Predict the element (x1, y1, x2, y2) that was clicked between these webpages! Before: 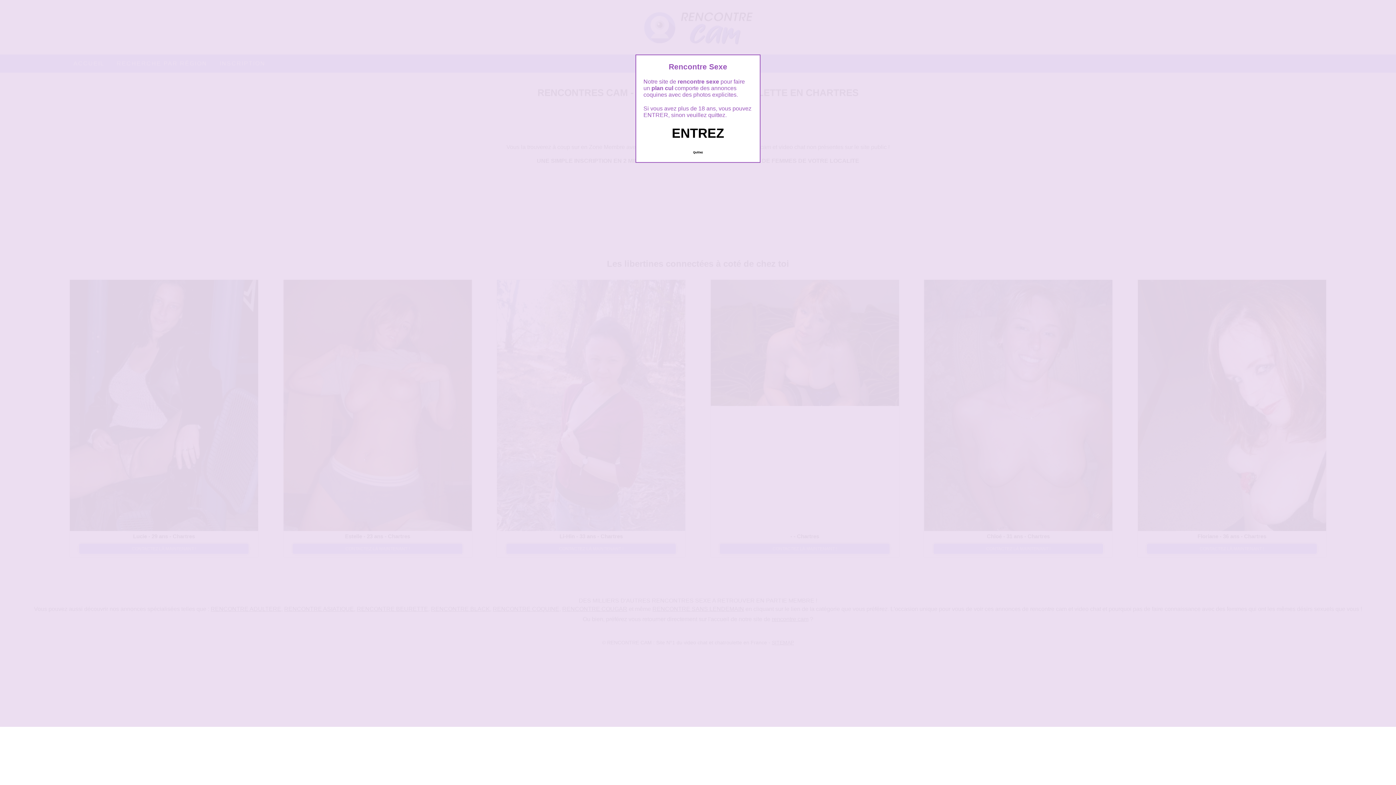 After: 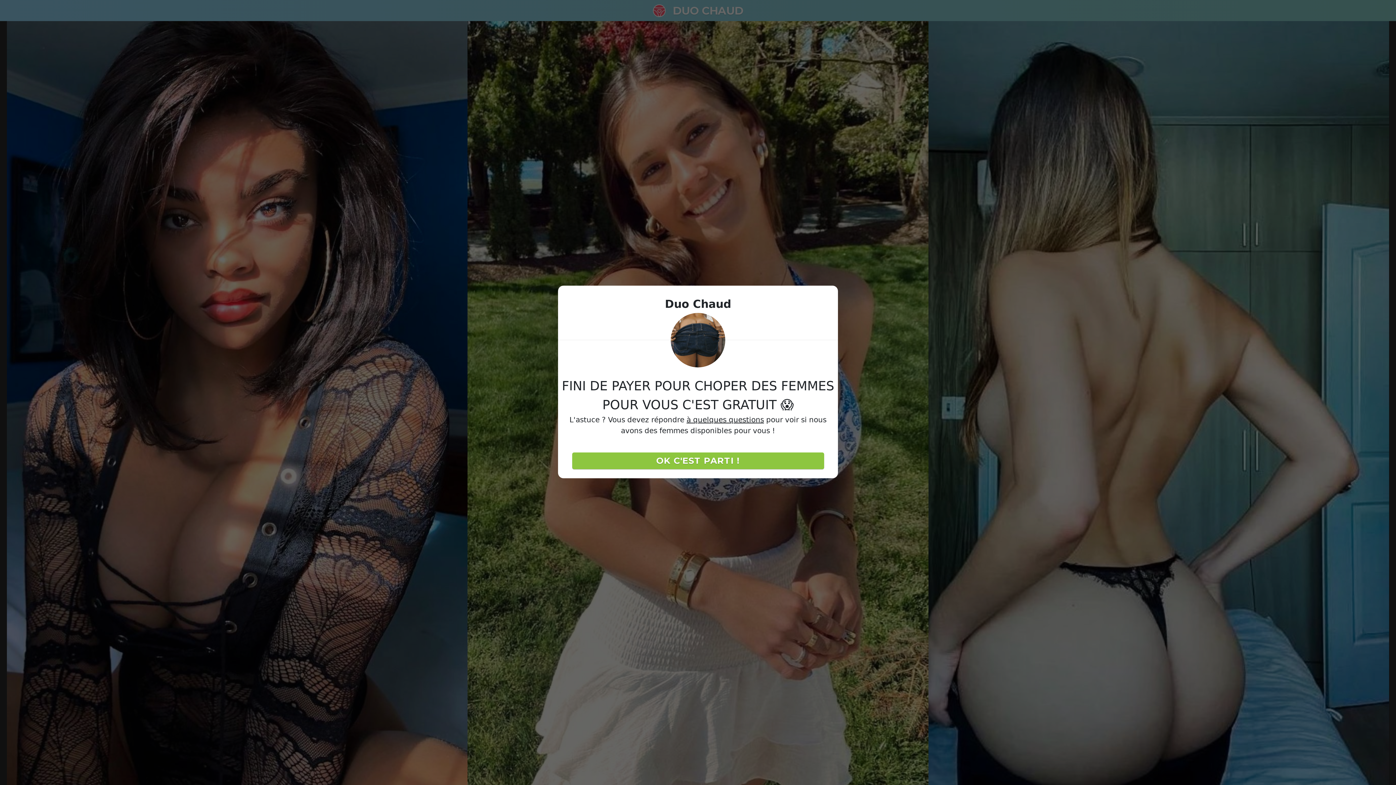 Action: label: Quittez bbox: (689, 147, 706, 157)